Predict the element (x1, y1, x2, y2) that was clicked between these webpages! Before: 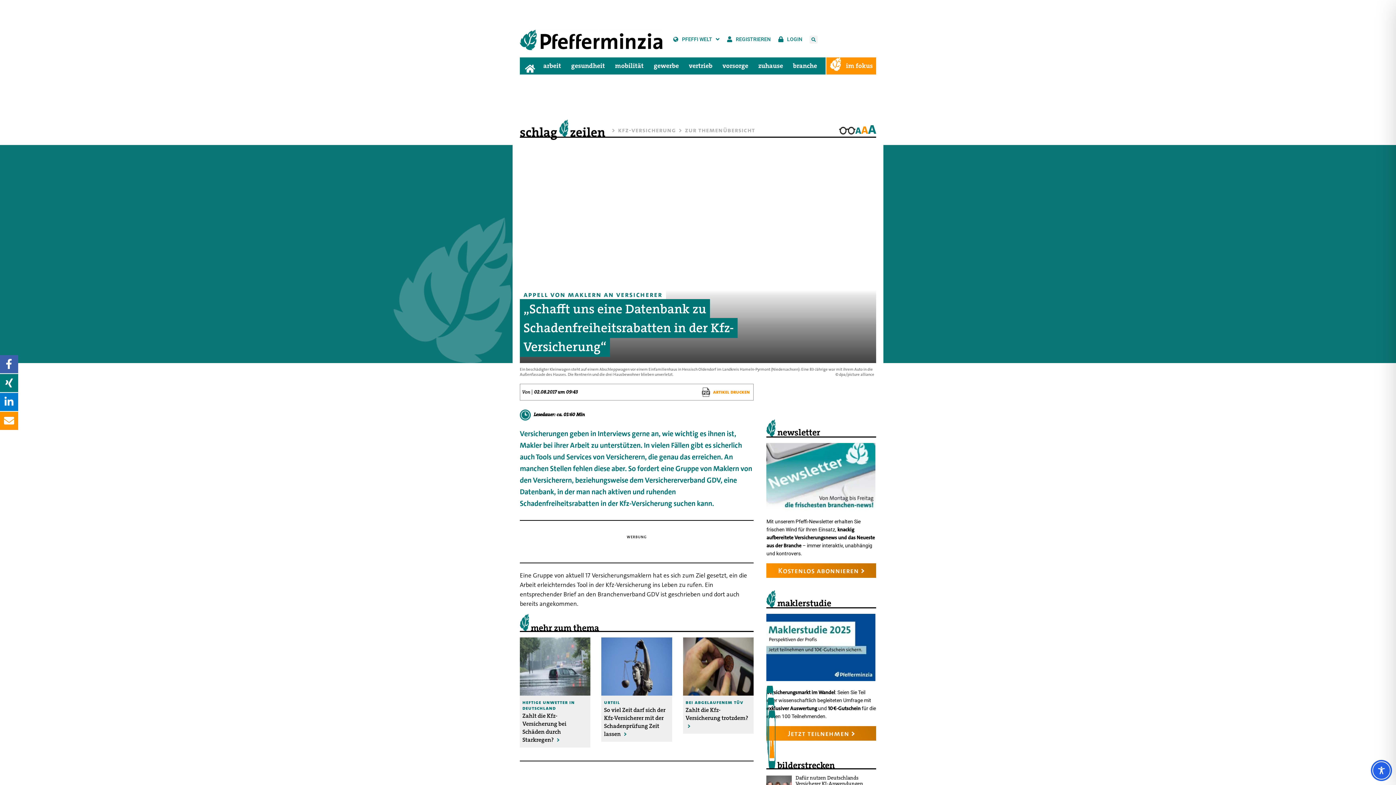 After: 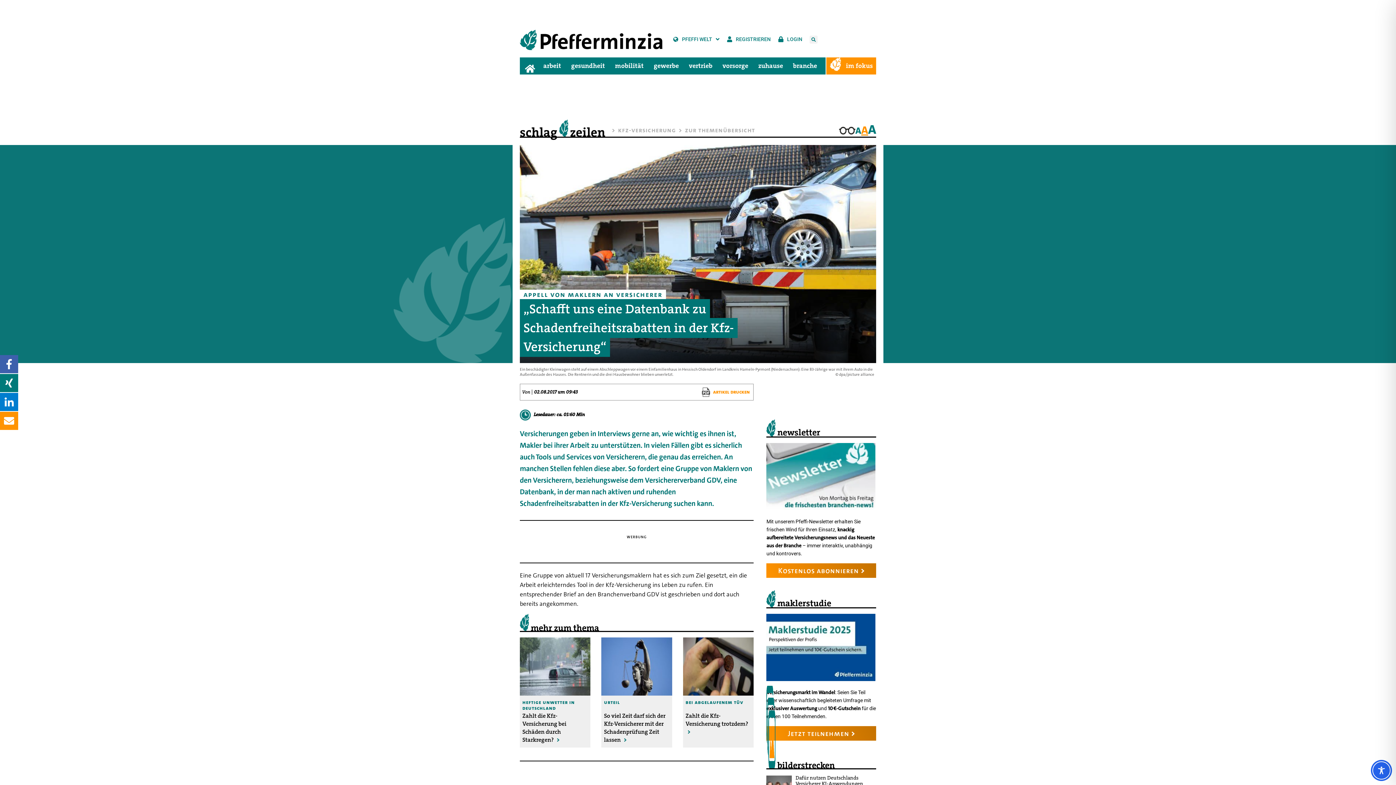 Action: bbox: (861, 123, 868, 137) label: A